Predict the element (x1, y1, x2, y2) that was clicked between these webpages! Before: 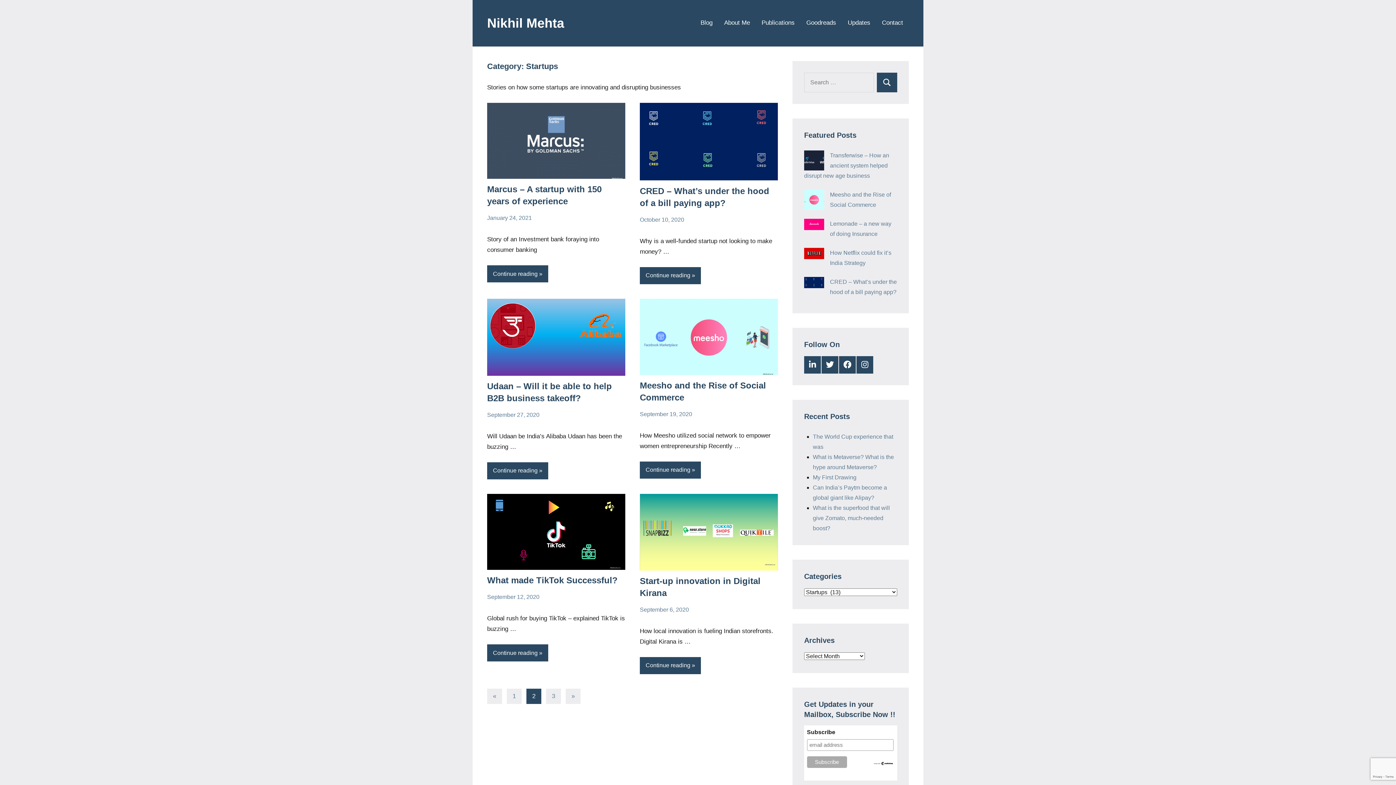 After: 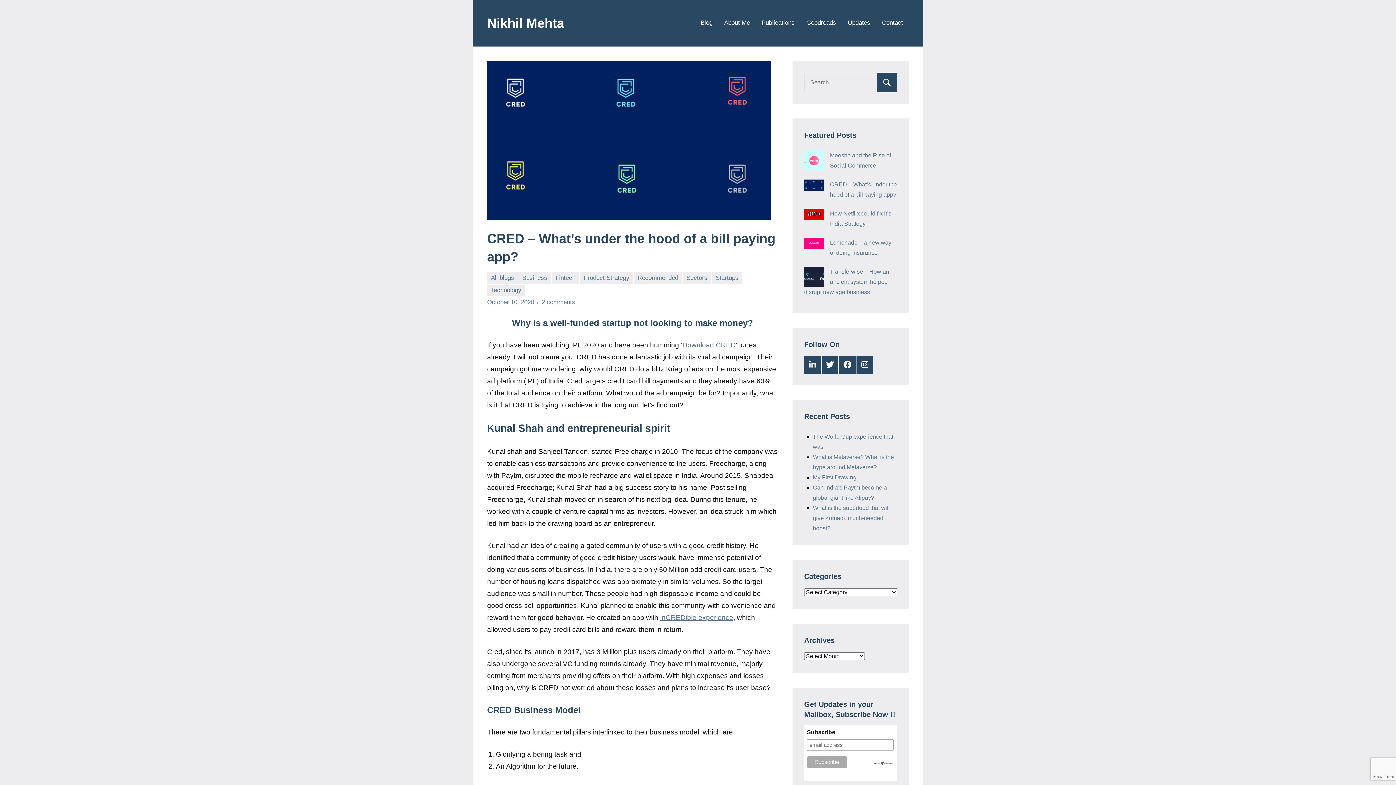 Action: bbox: (640, 104, 778, 110)